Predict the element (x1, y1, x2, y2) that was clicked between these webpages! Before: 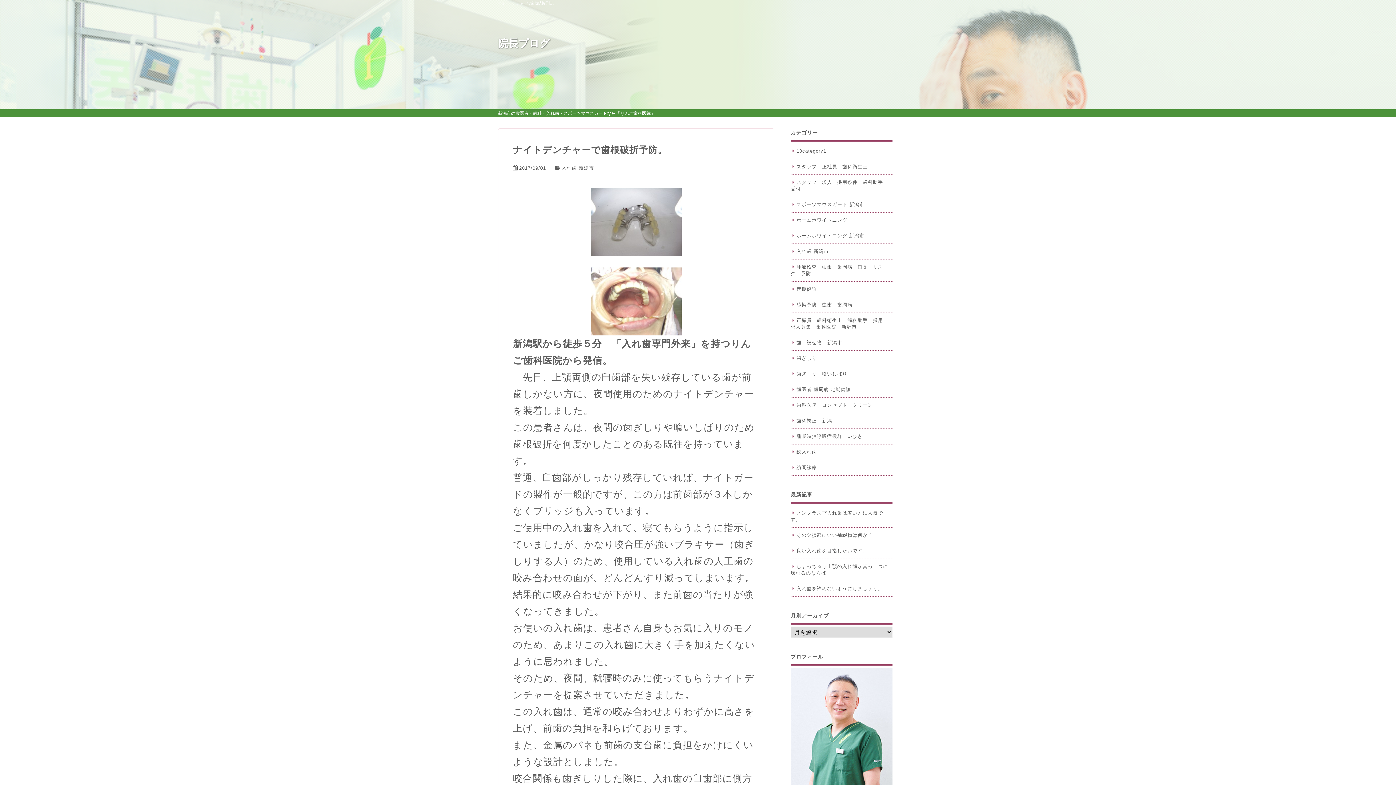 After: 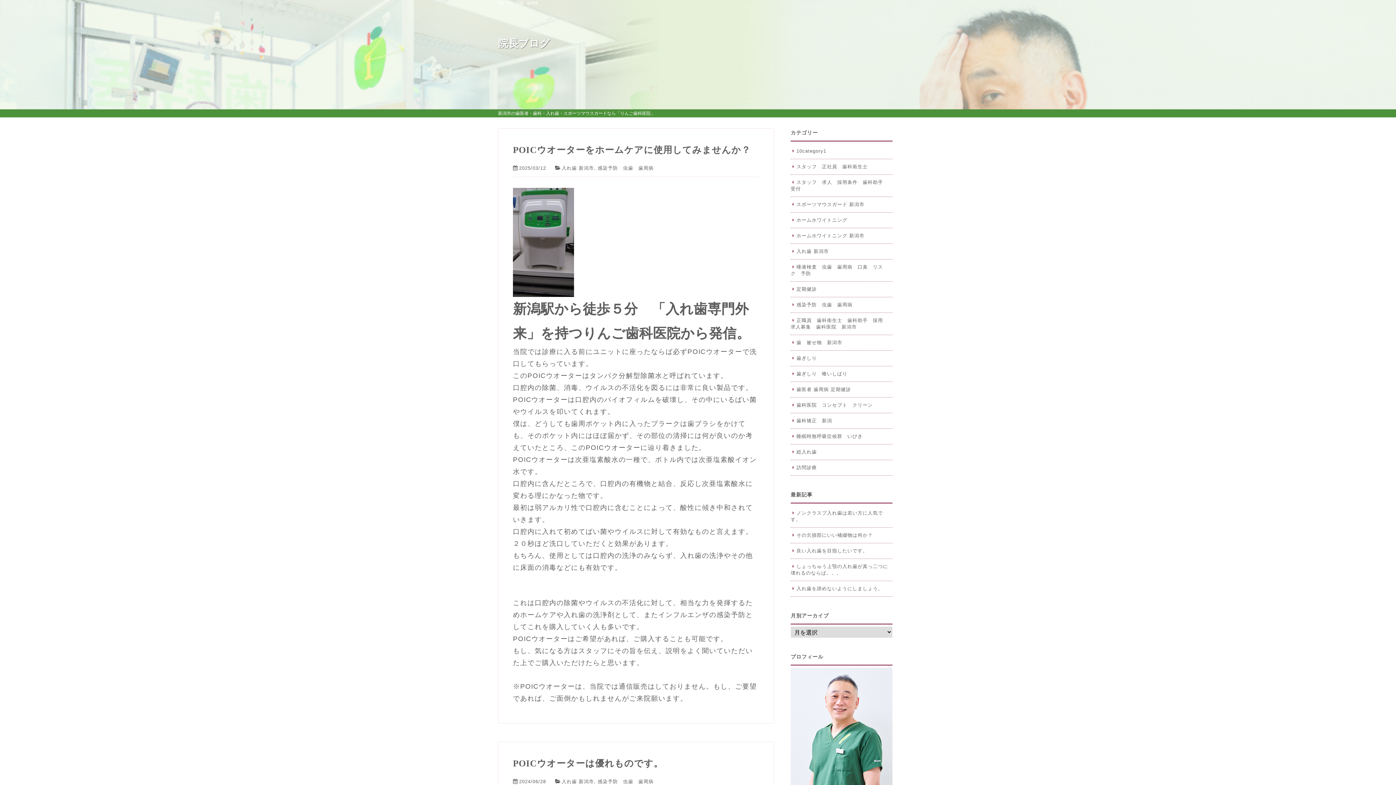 Action: bbox: (790, 301, 889, 308) label: 感染予防　虫歯　歯周病